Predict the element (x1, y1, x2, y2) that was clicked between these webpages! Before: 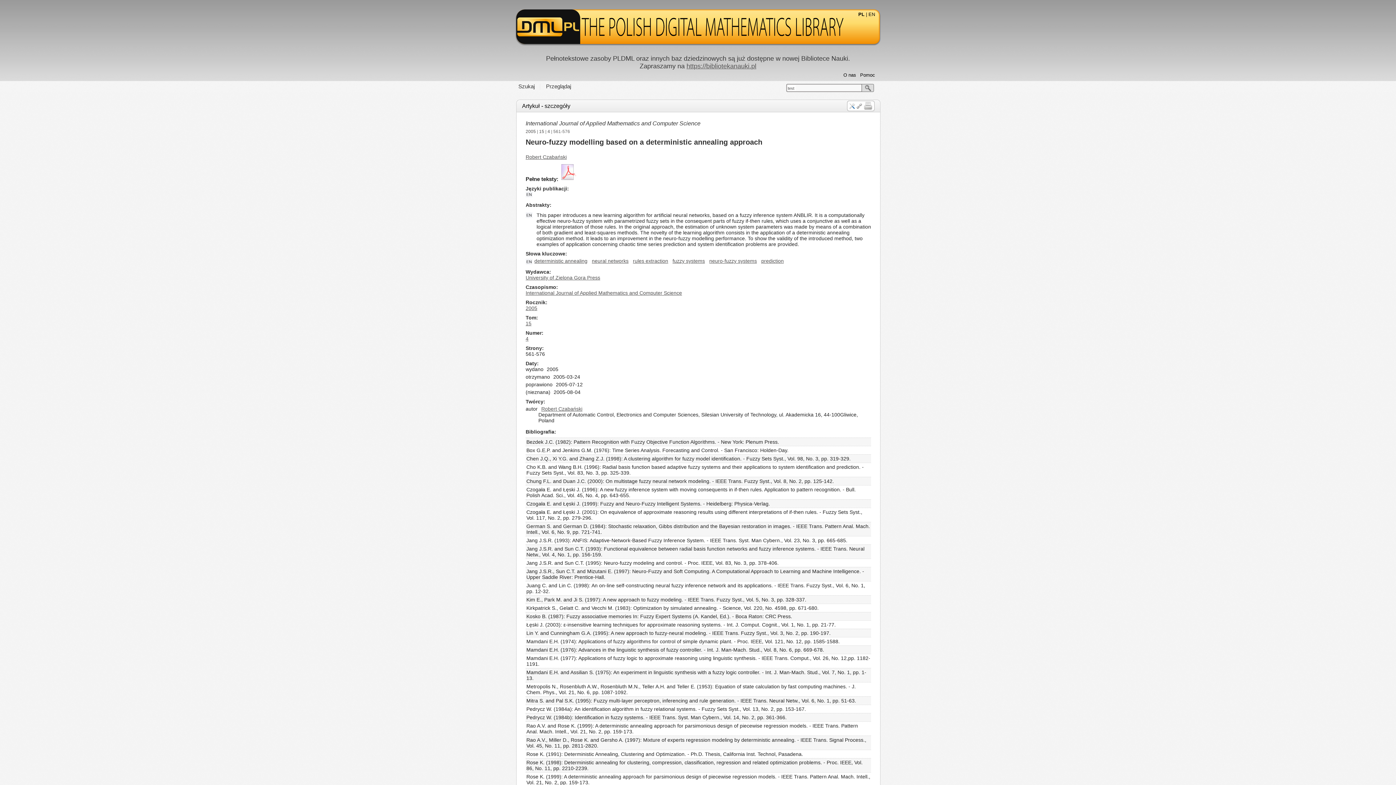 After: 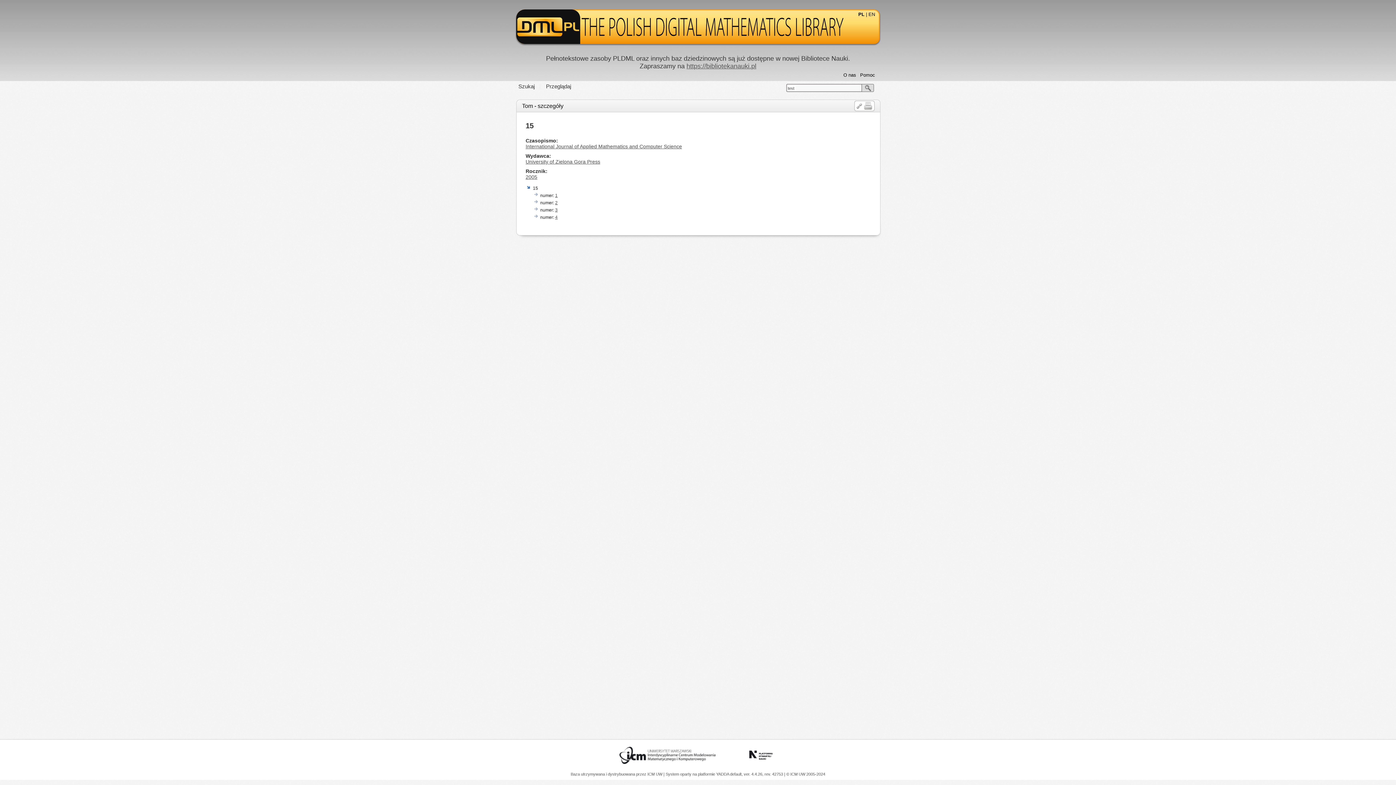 Action: label: 15 bbox: (525, 320, 531, 326)